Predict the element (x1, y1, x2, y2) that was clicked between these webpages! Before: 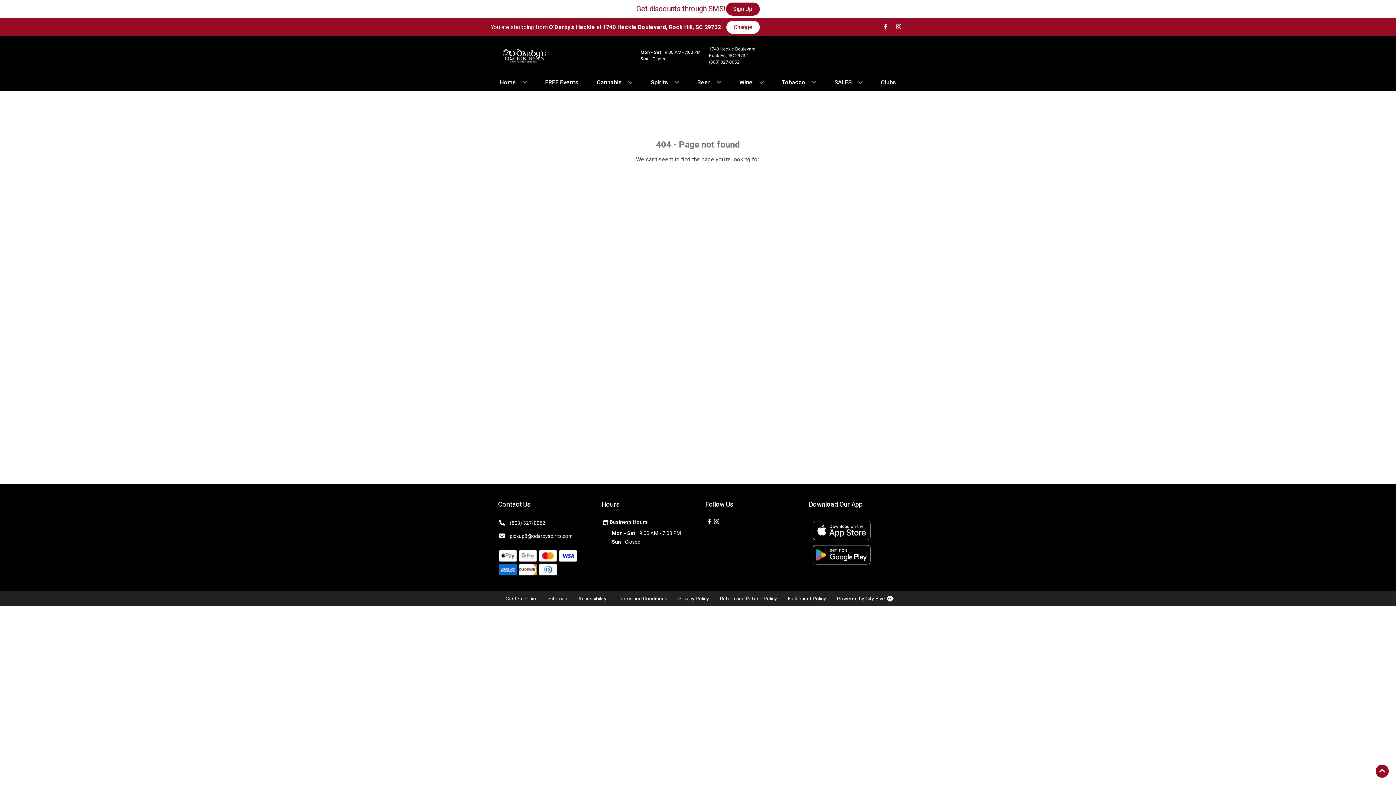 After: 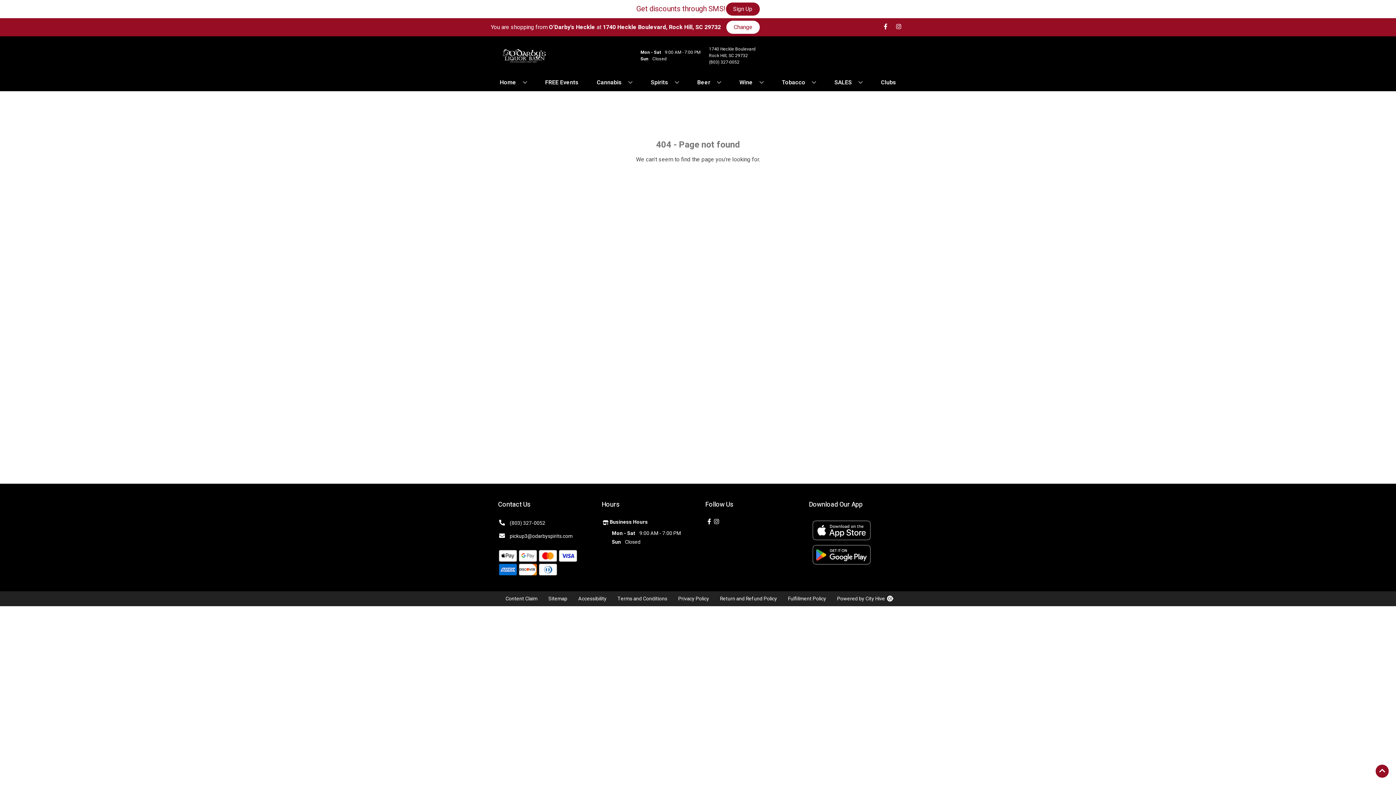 Action: bbox: (498, 518, 545, 528) label: (803) 327-0052